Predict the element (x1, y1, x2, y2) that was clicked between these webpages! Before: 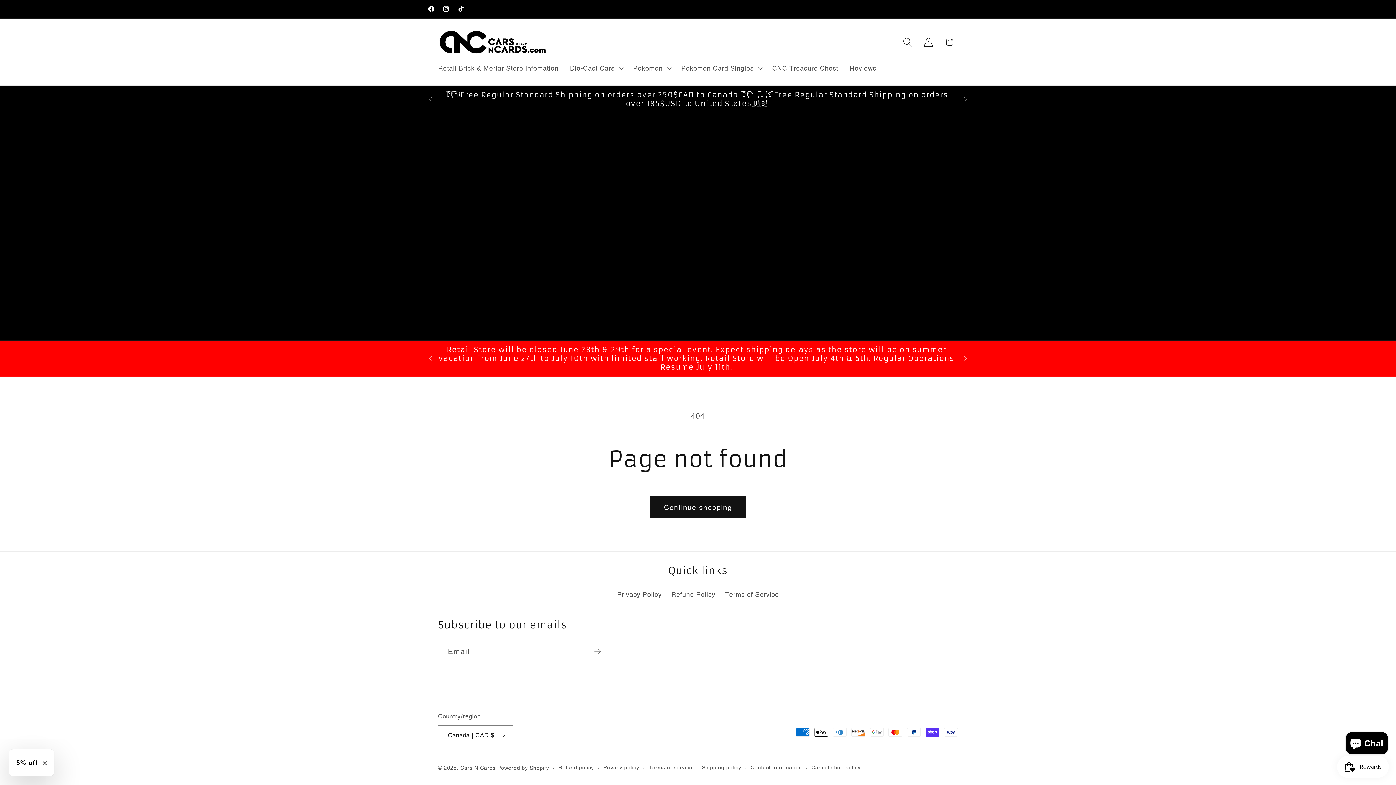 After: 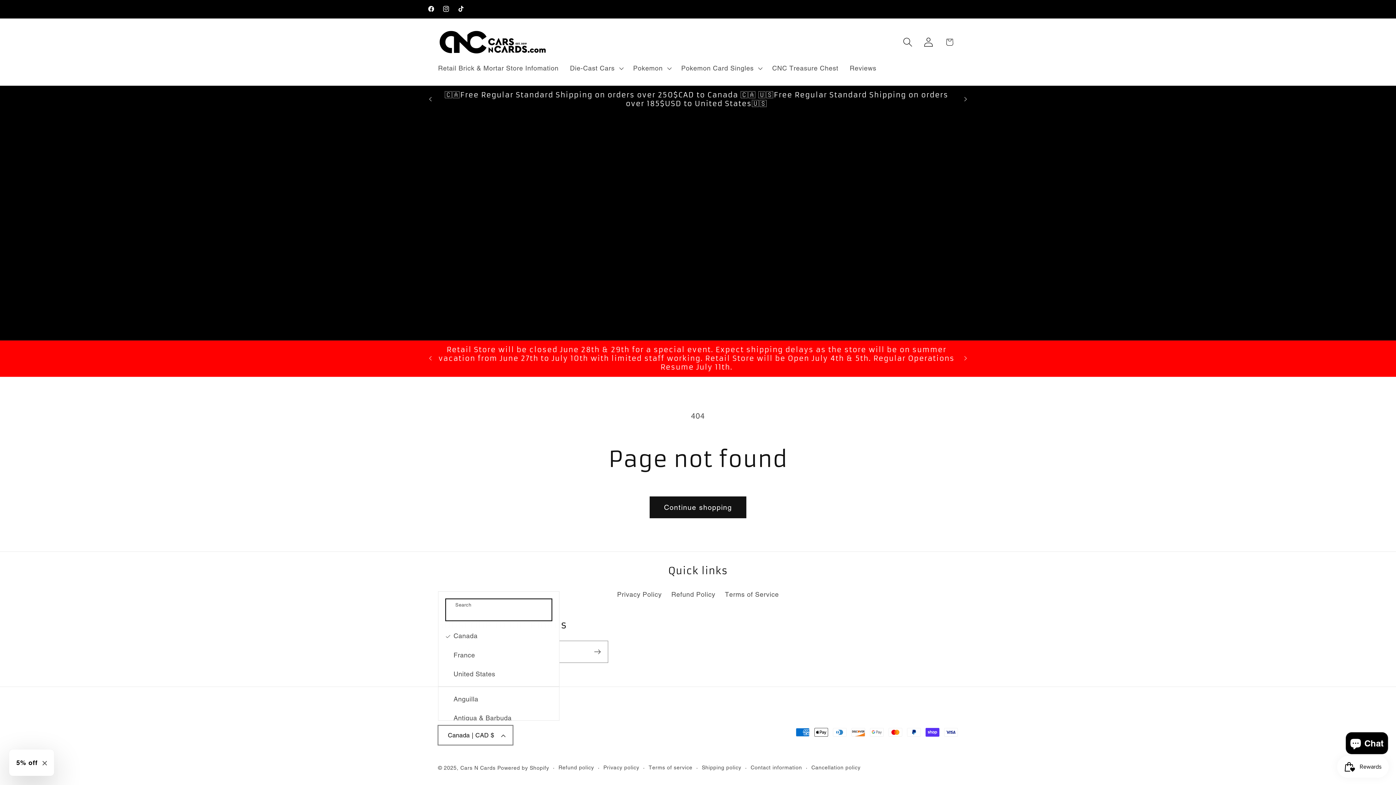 Action: bbox: (438, 725, 513, 745) label: Canada | CAD $